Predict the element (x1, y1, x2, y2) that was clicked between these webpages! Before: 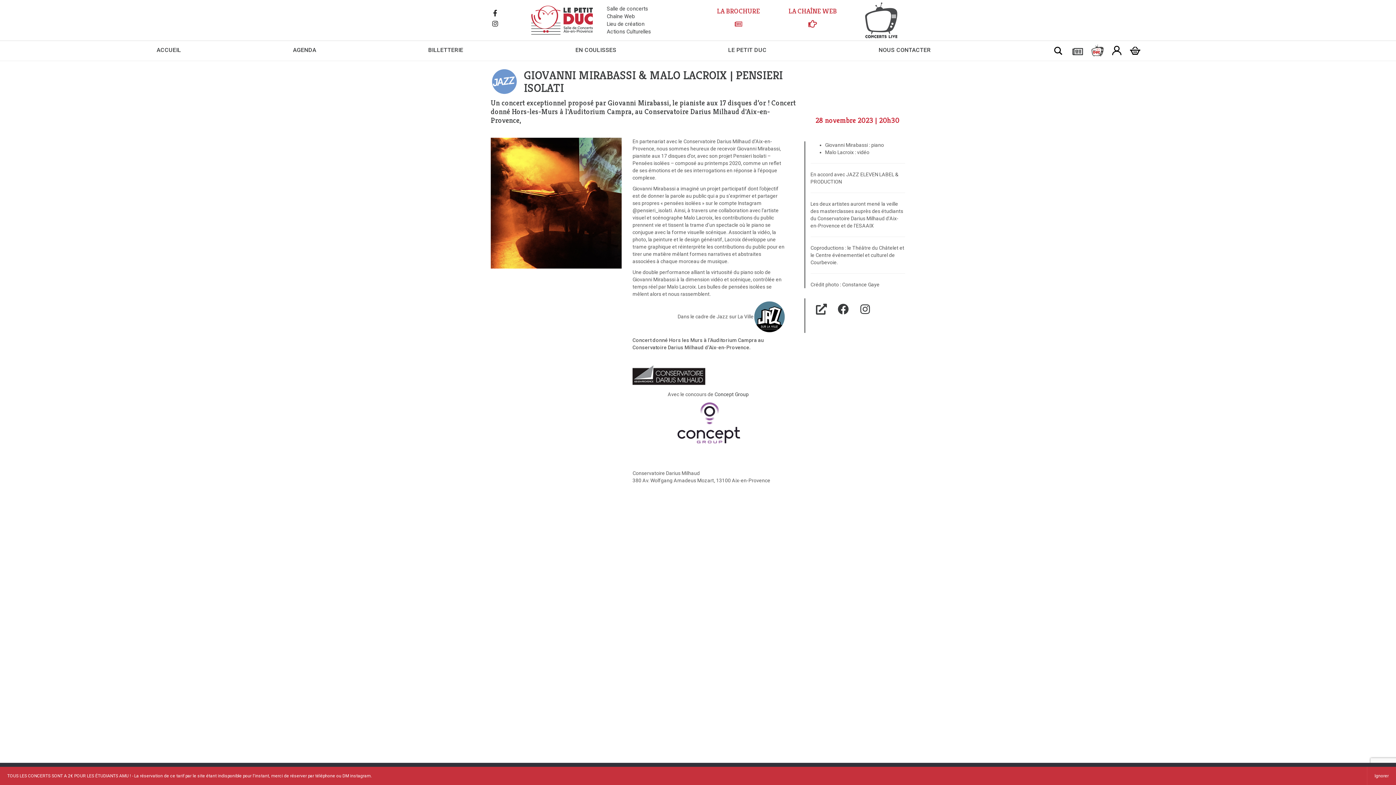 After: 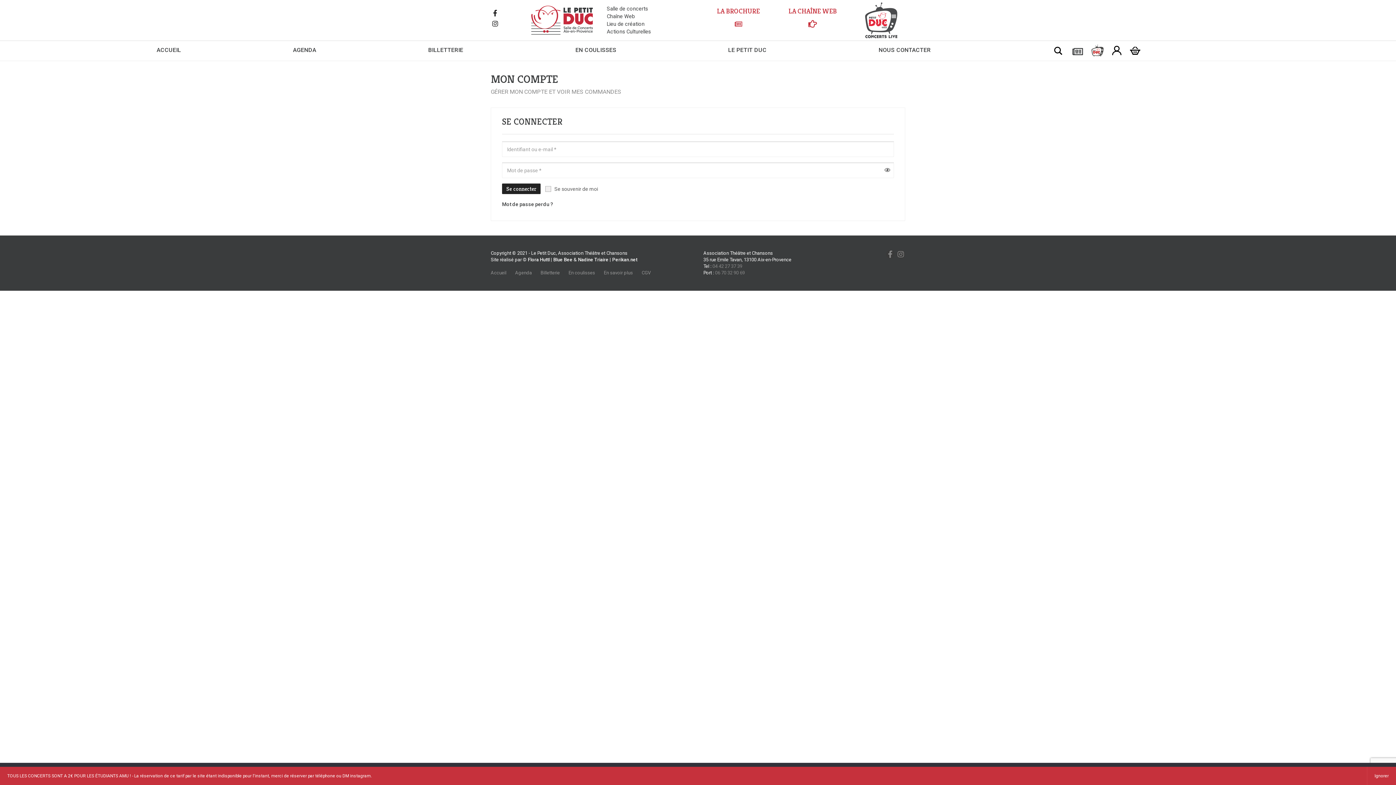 Action: bbox: (1112, 45, 1121, 55)